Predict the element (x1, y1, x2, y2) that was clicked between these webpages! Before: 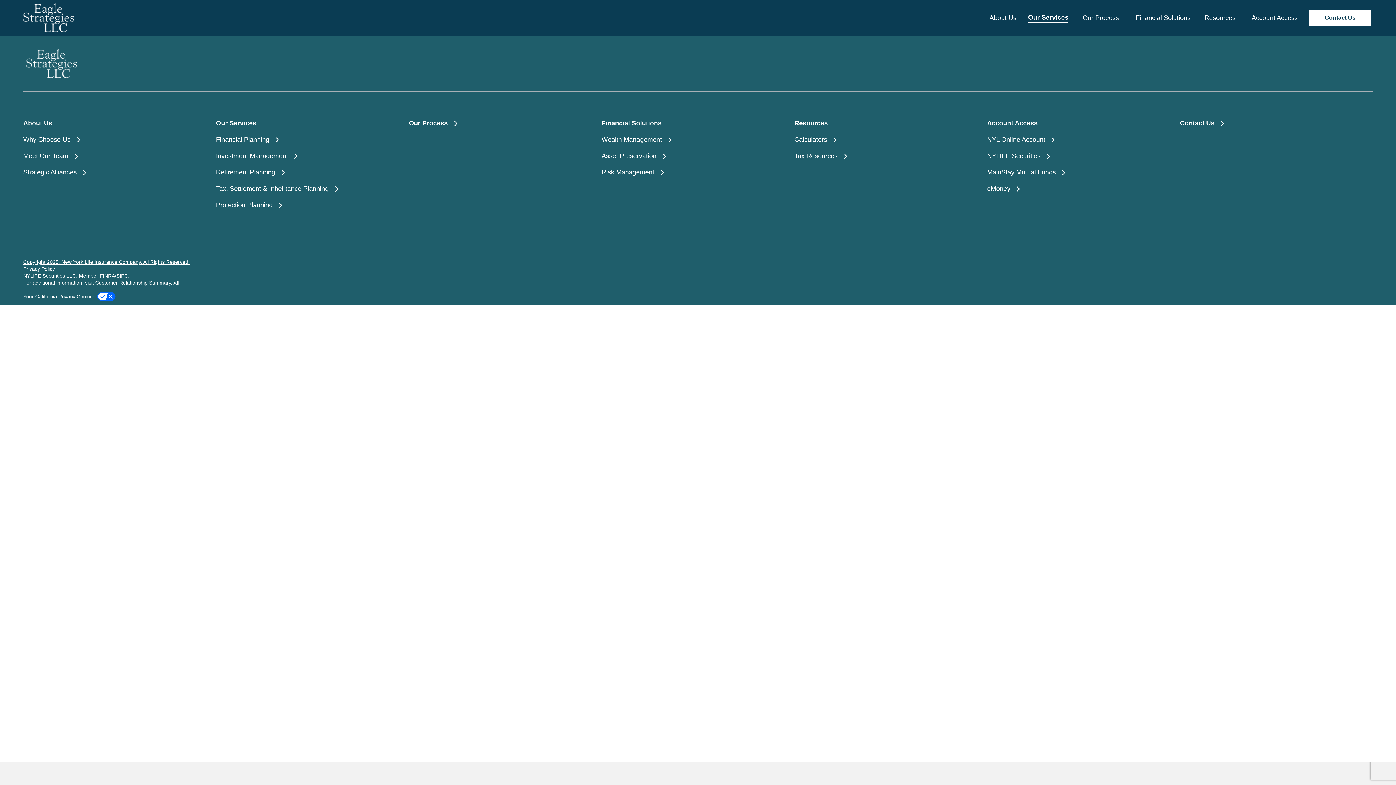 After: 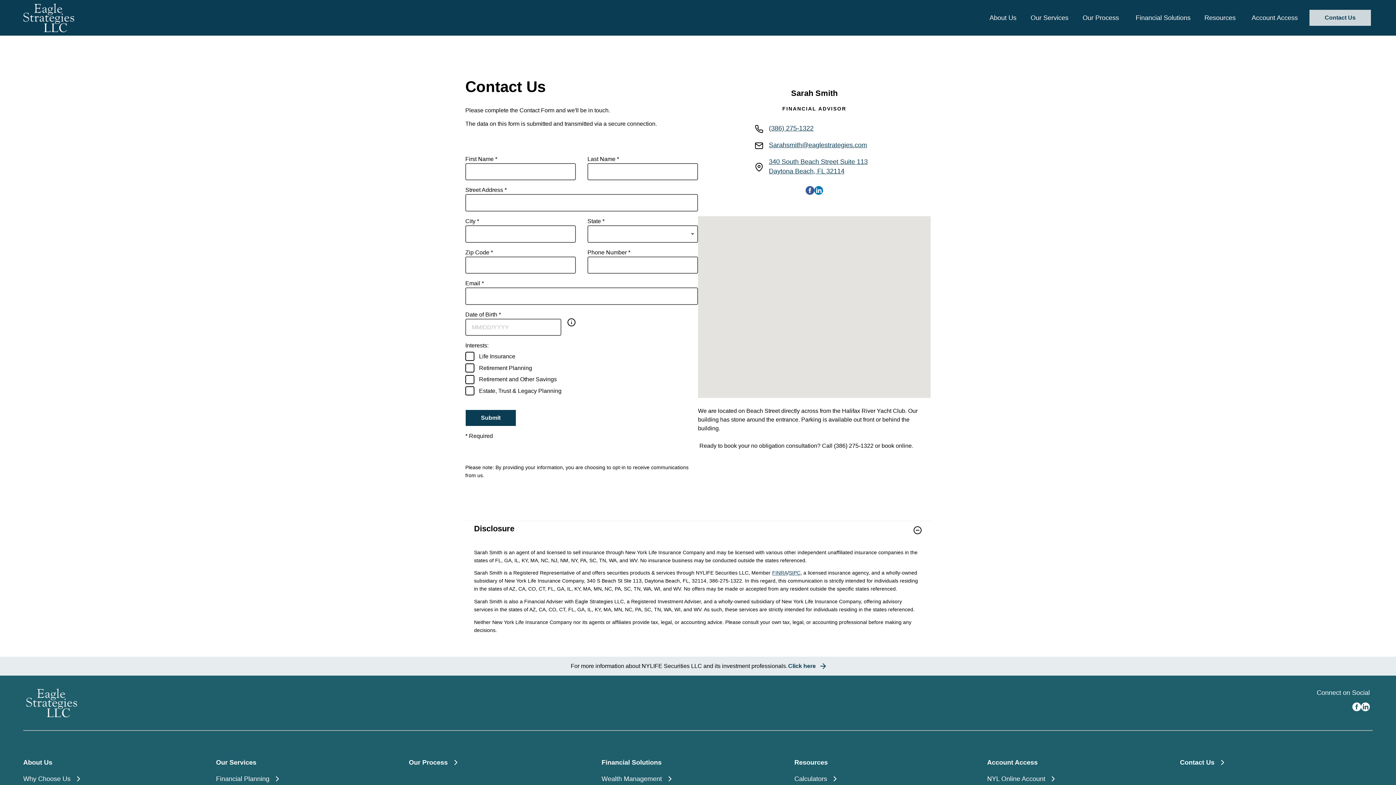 Action: bbox: (1309, 9, 1371, 25) label: Contact Us